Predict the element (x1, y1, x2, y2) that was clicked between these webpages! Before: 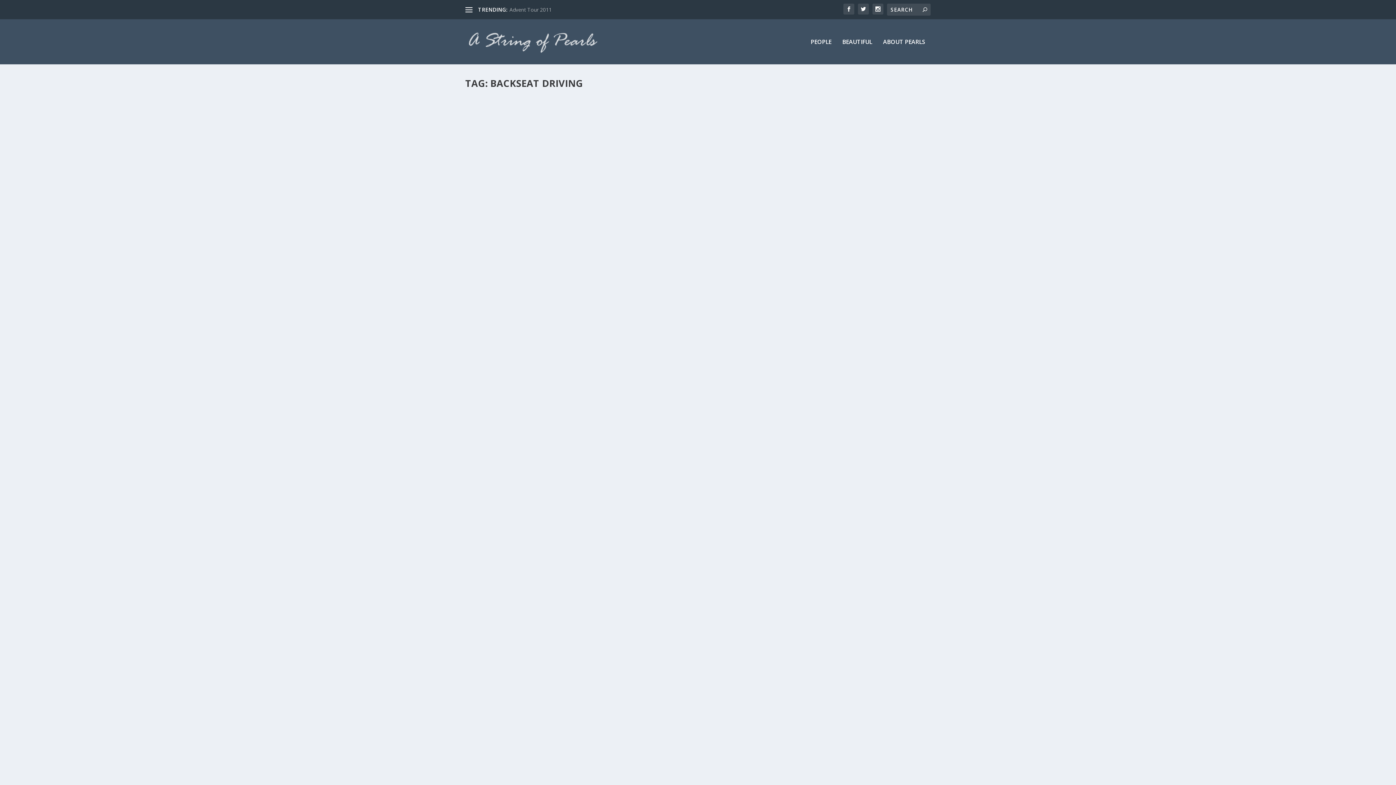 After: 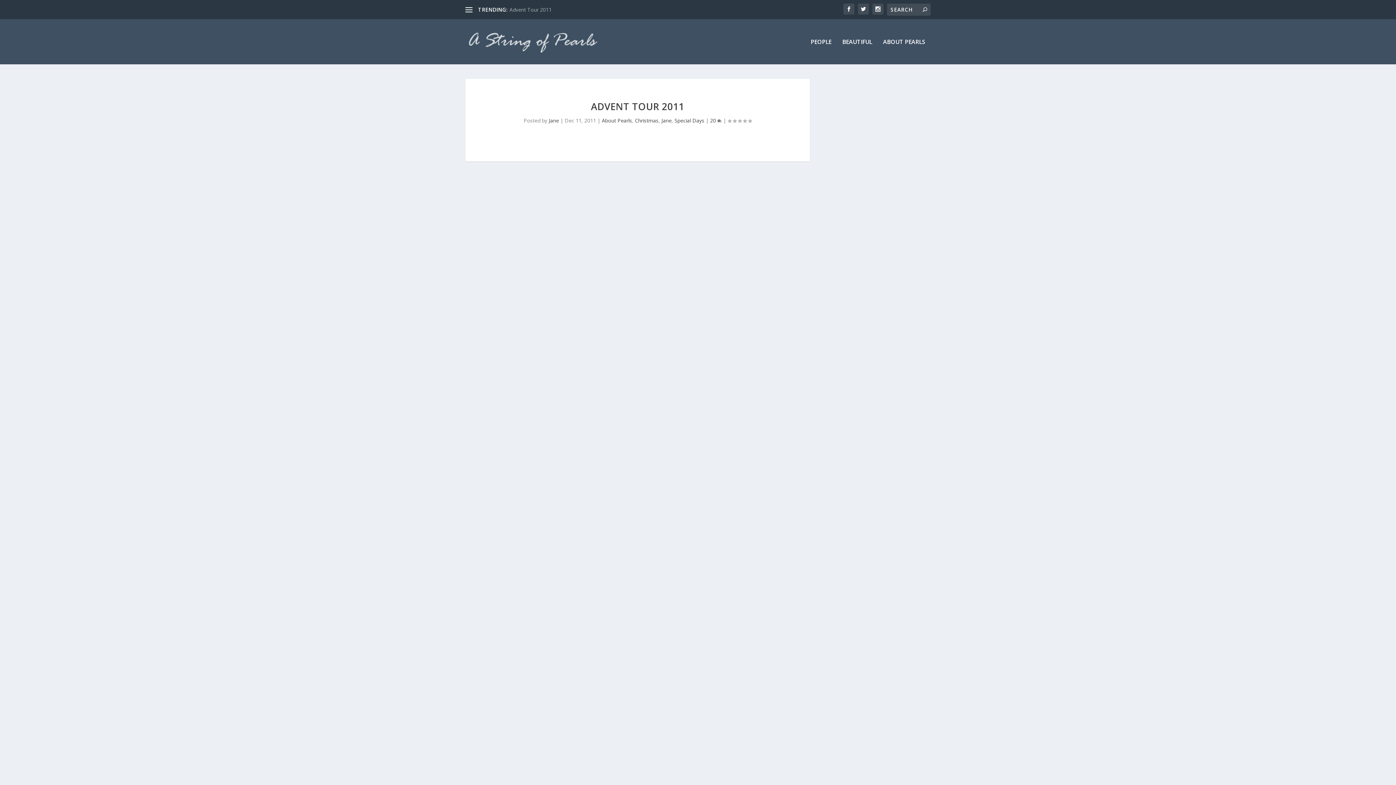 Action: bbox: (509, 6, 551, 12) label: Advent Tour 2011